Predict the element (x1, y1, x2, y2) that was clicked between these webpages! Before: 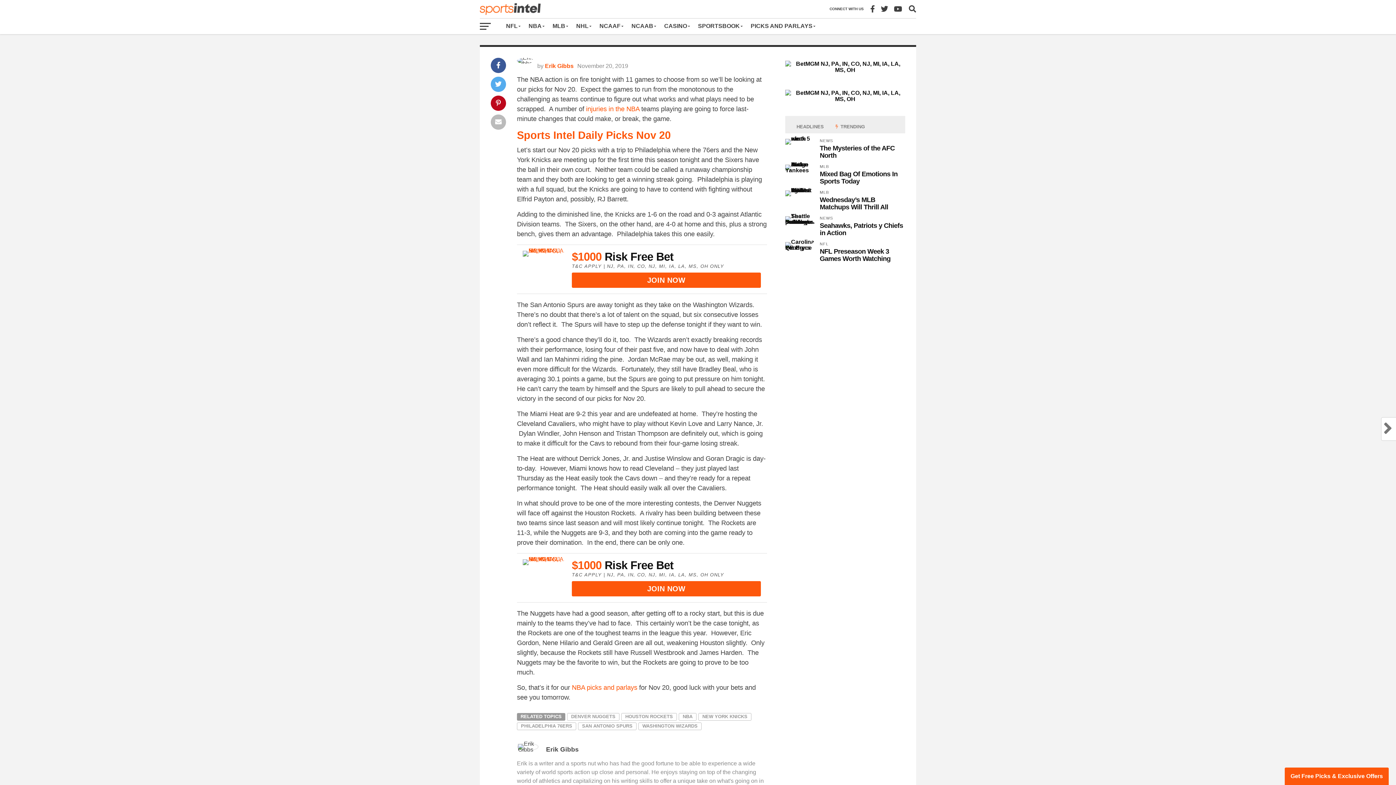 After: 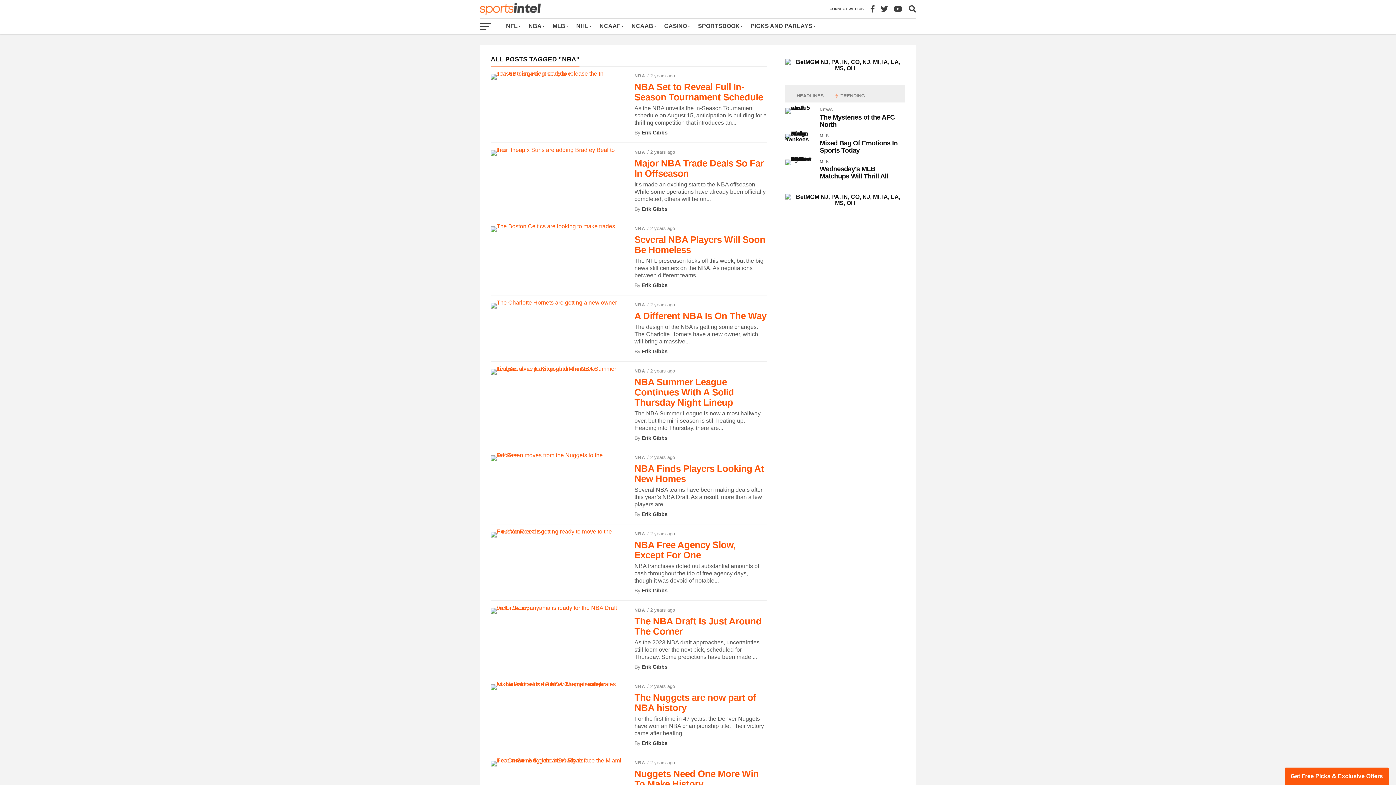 Action: label: NBA bbox: (678, 713, 696, 721)